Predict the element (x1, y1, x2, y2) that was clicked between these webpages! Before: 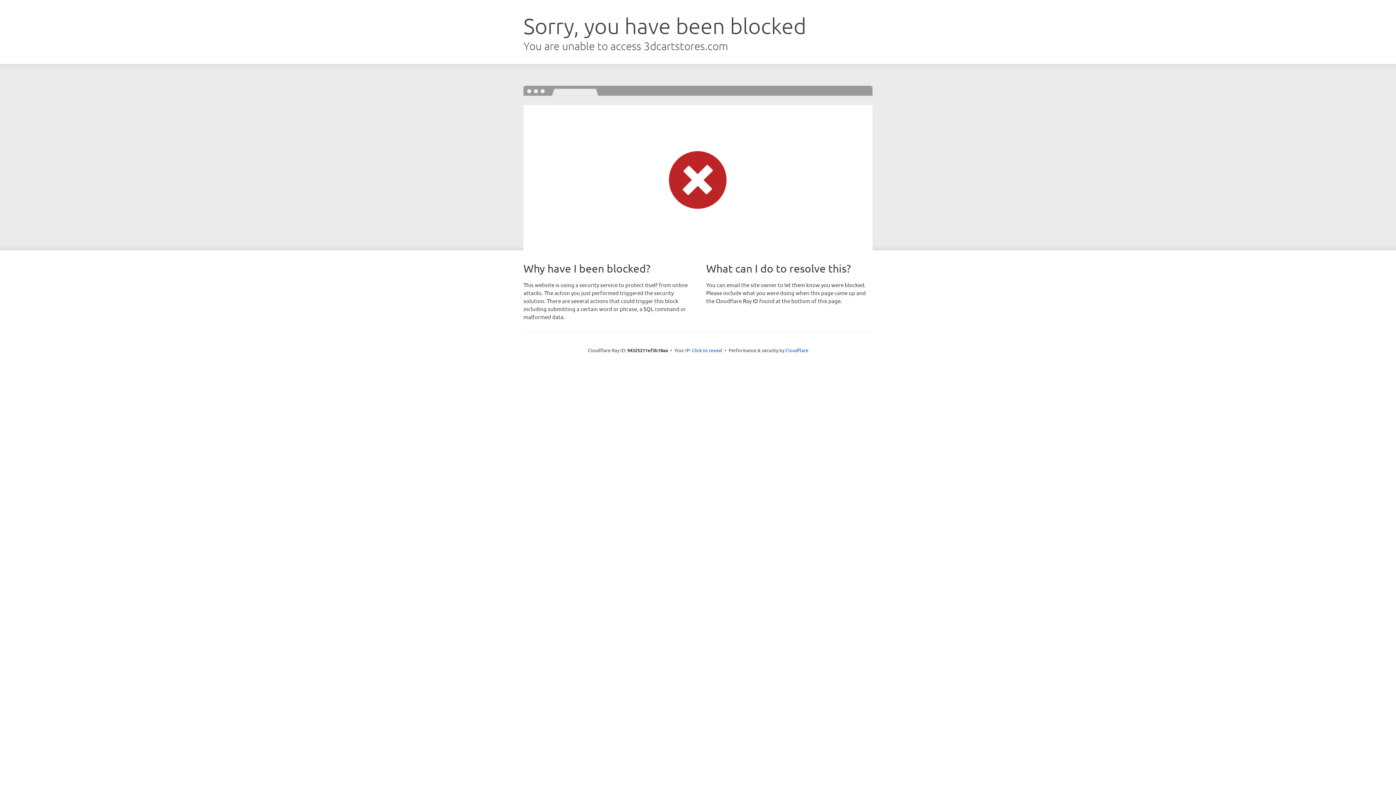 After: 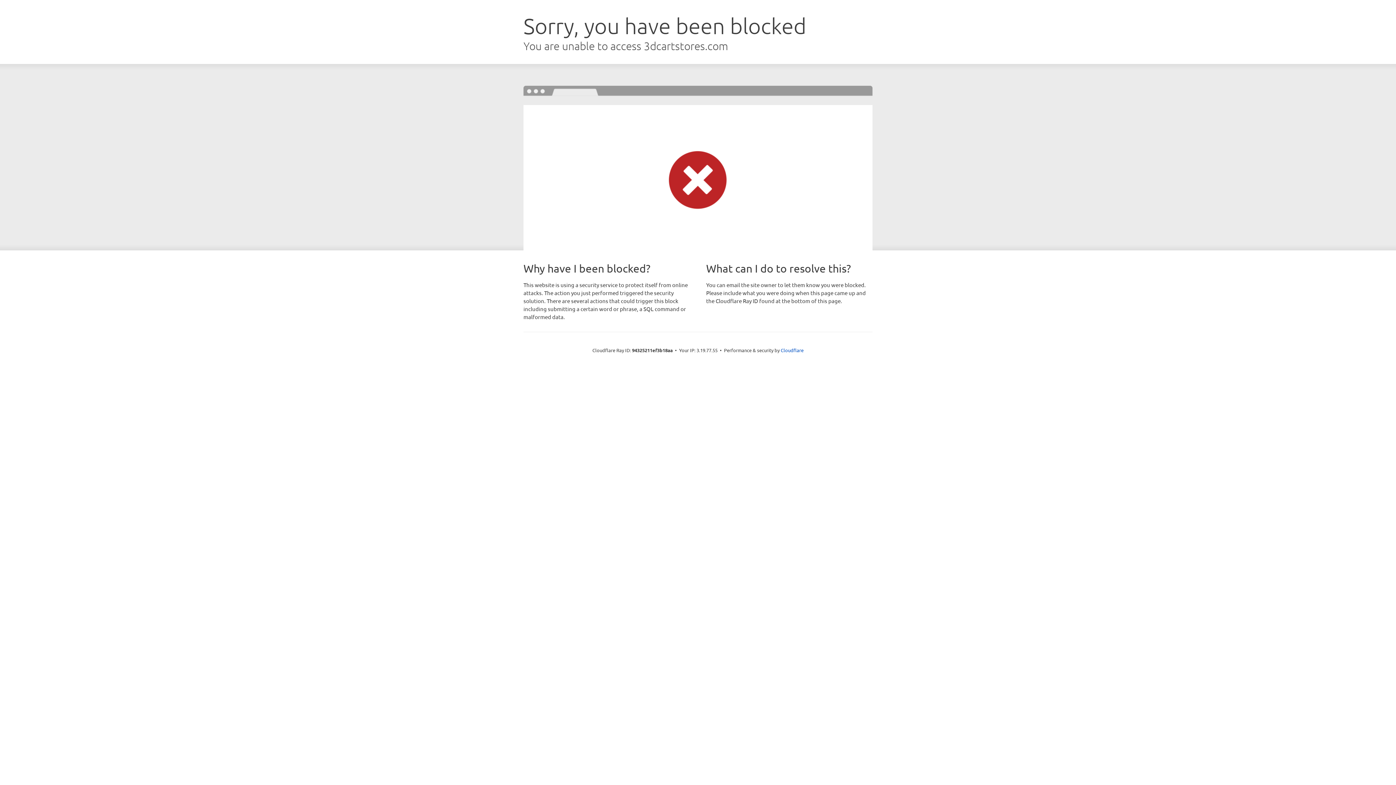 Action: bbox: (692, 346, 722, 353) label: Click to reveal